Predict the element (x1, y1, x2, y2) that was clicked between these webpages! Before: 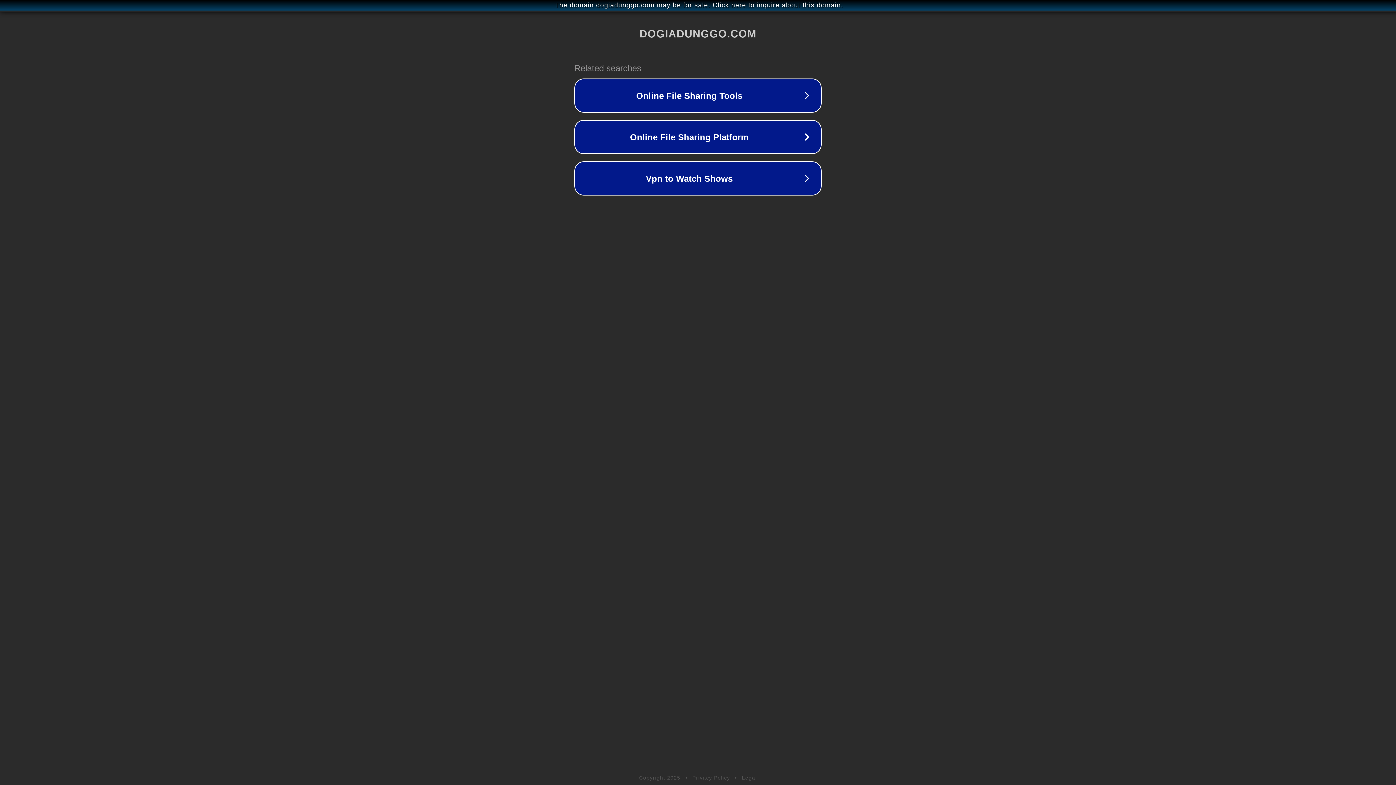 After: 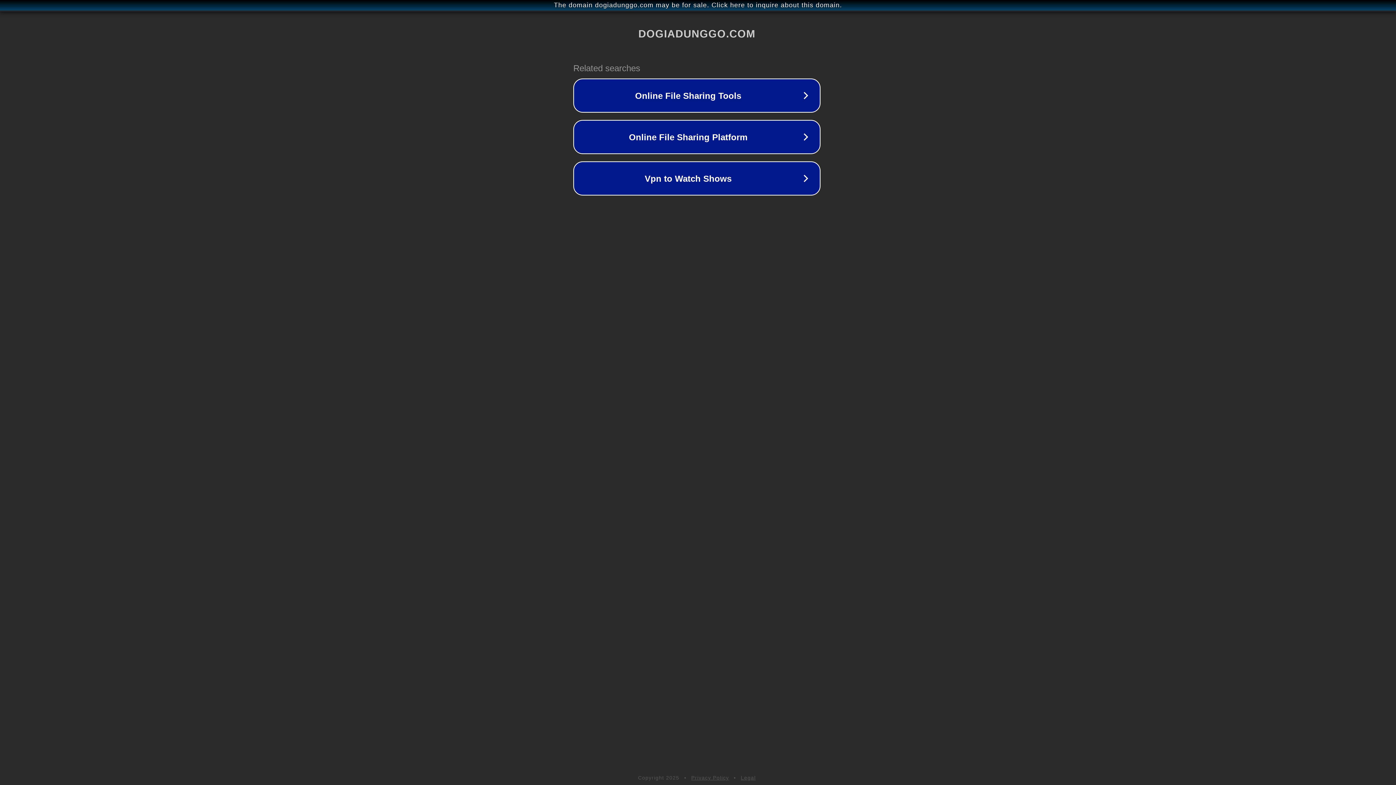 Action: label: The domain dogiadunggo.com may be for sale. Click here to inquire about this domain. bbox: (1, 1, 1397, 9)